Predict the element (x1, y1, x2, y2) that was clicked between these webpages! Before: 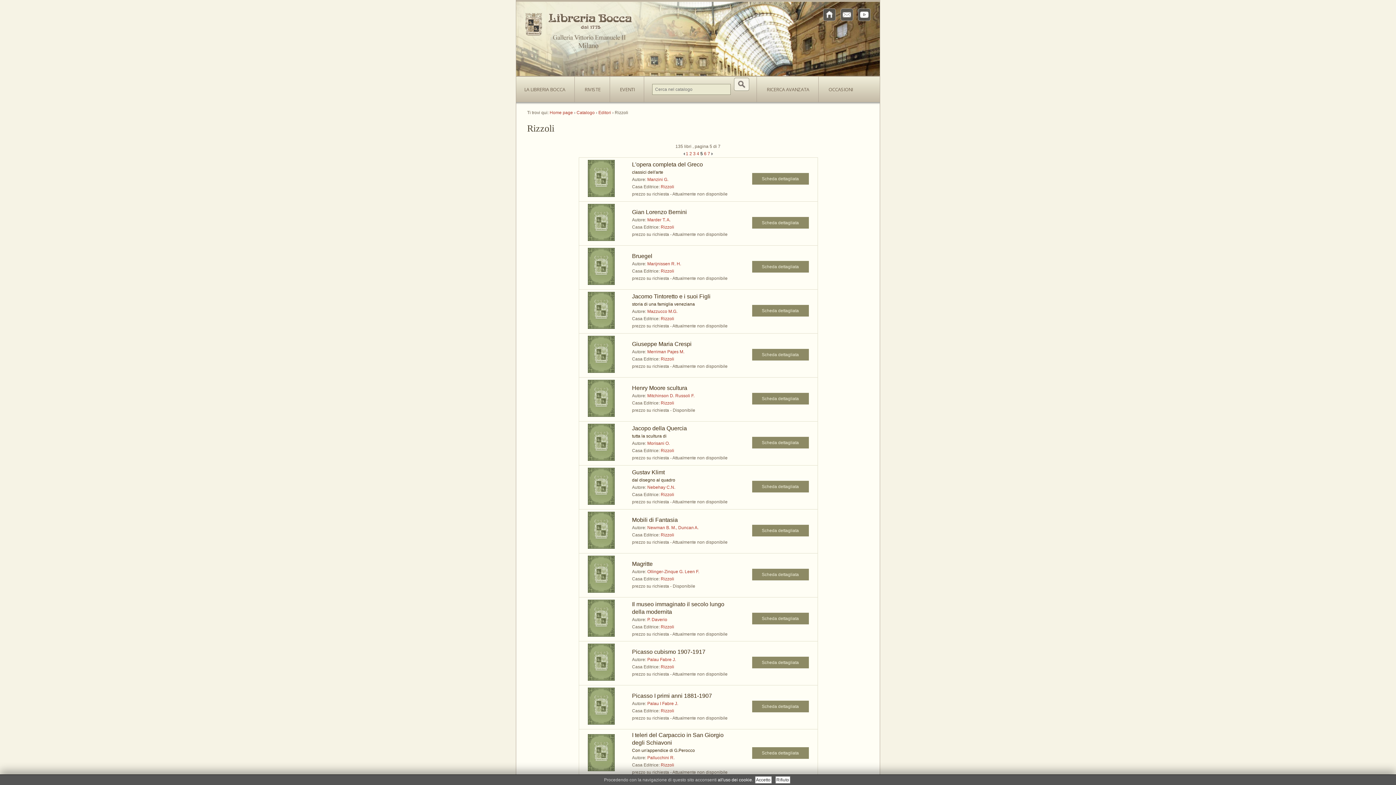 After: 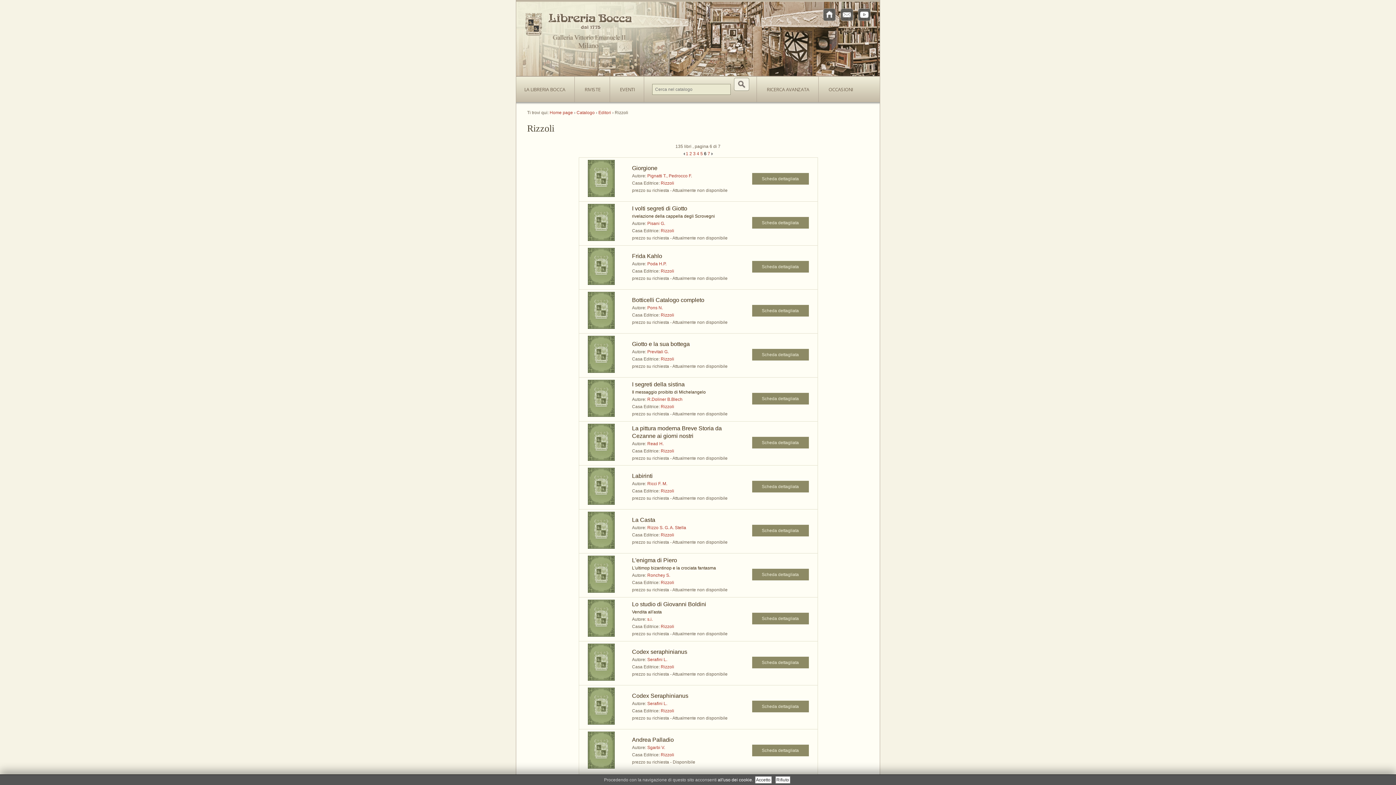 Action: bbox: (711, 151, 712, 156)